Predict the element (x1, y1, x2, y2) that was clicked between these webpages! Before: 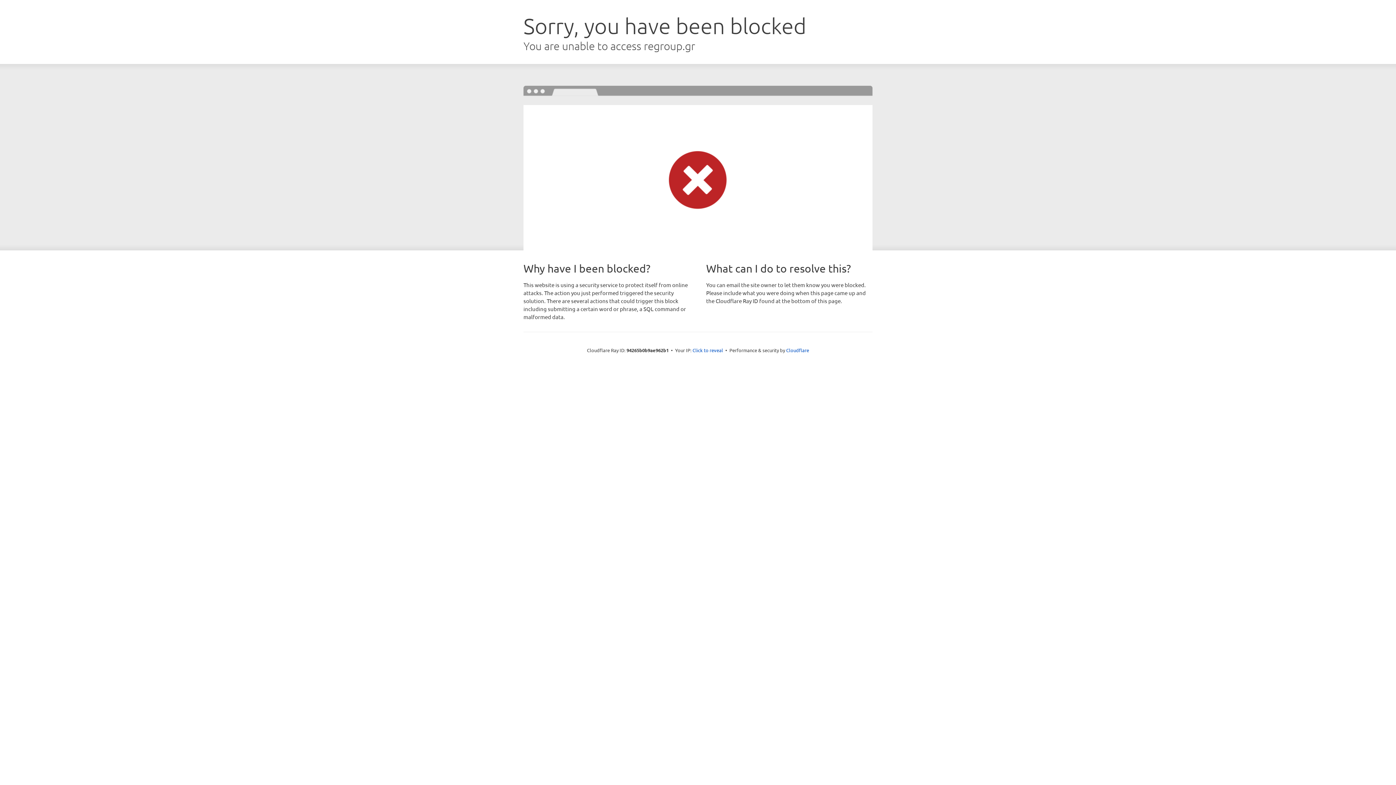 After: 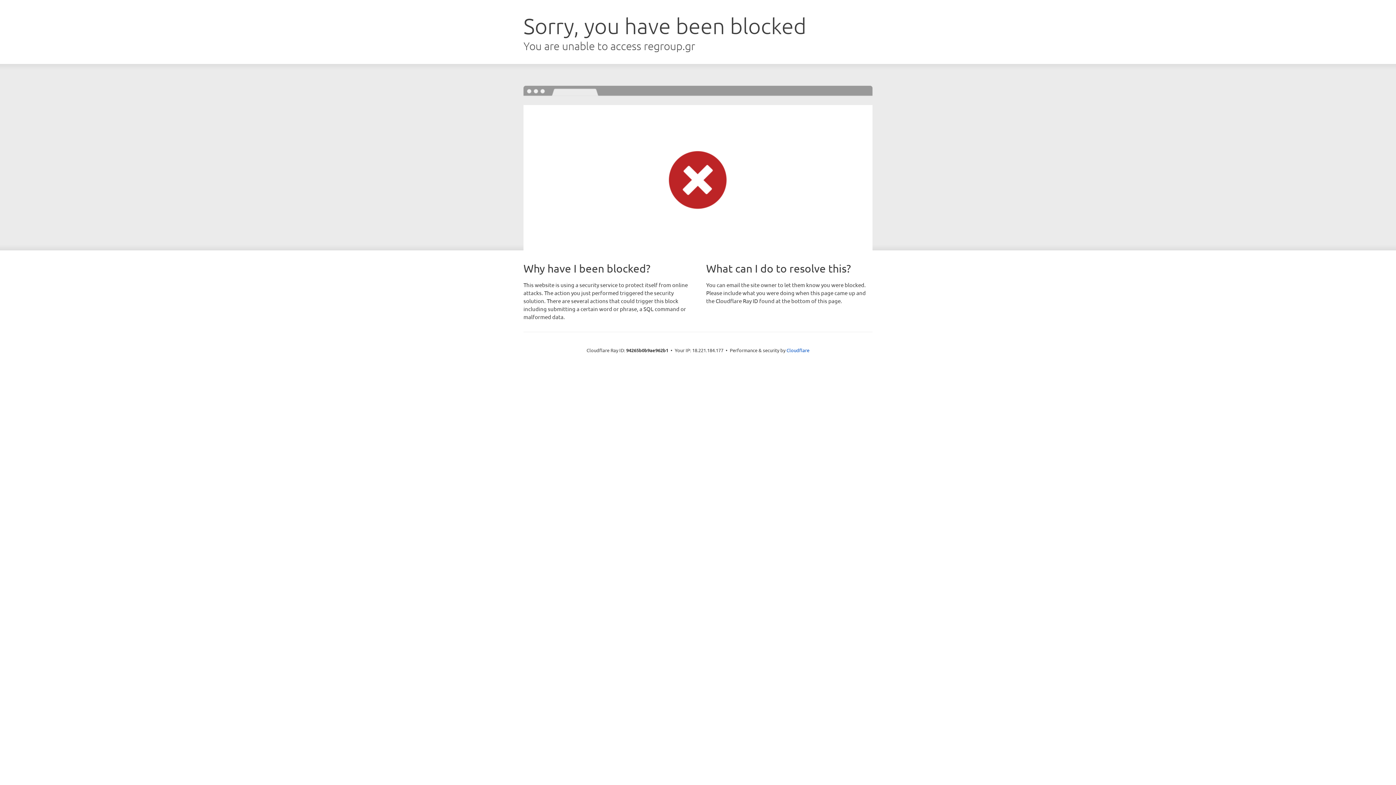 Action: label: Click to reveal bbox: (692, 346, 723, 353)